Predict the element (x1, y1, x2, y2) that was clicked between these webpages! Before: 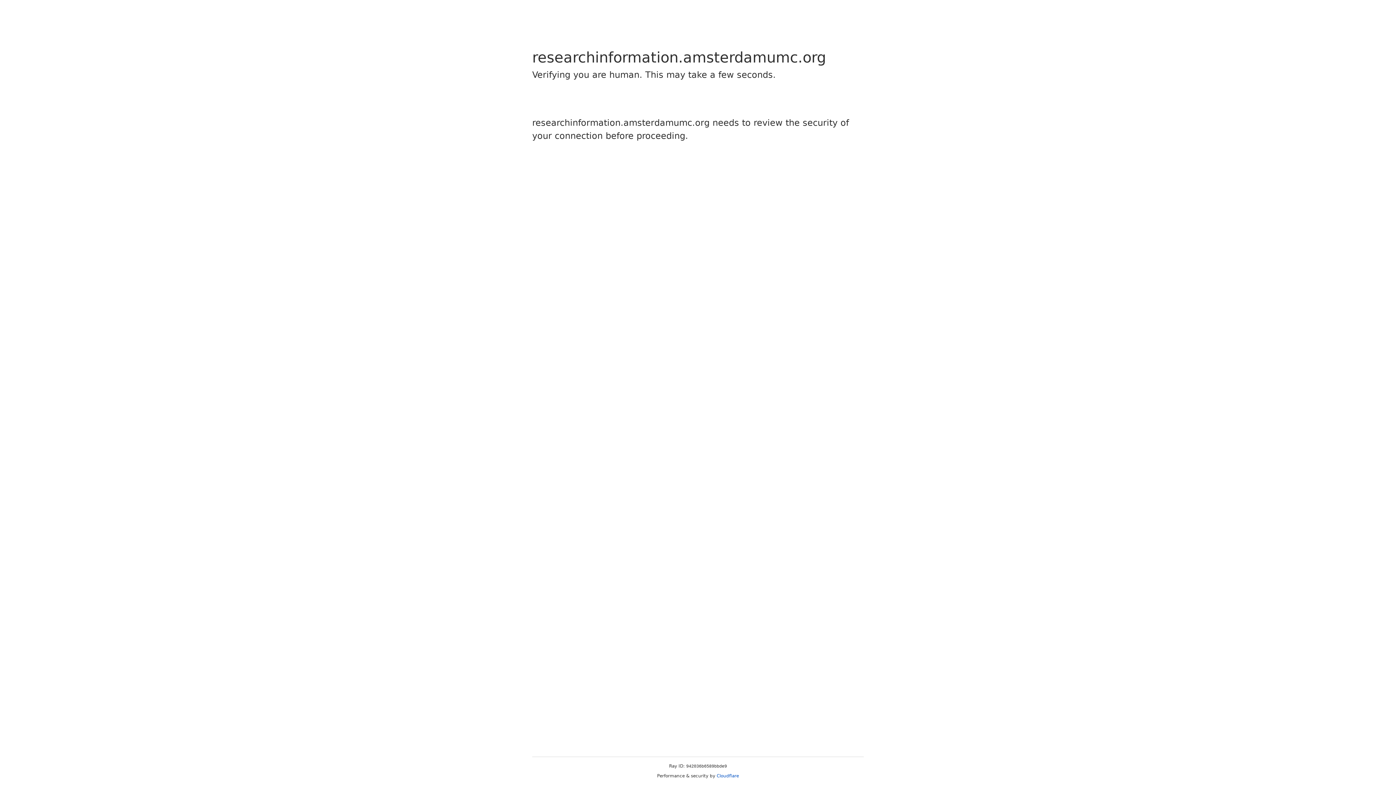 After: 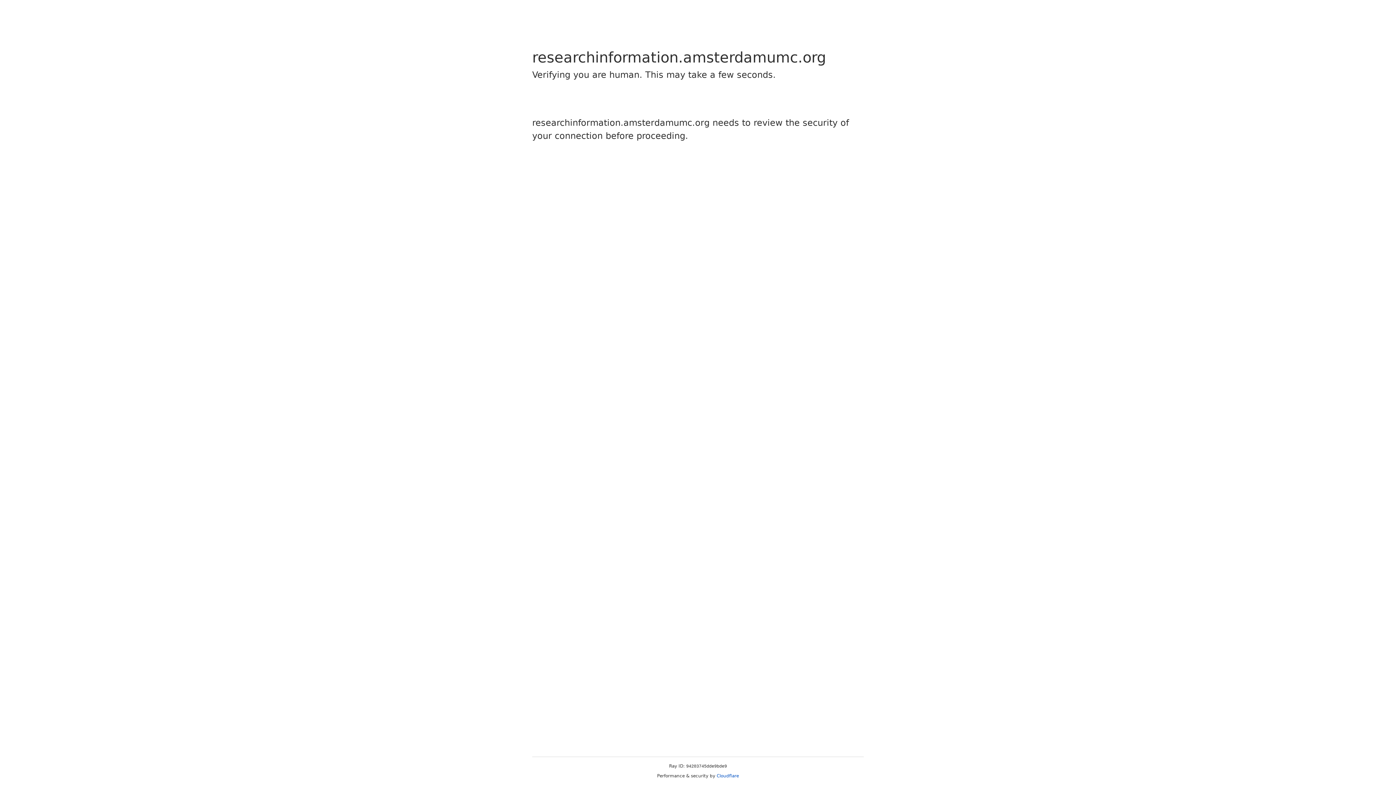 Action: label: Cloudflare bbox: (716, 773, 739, 778)